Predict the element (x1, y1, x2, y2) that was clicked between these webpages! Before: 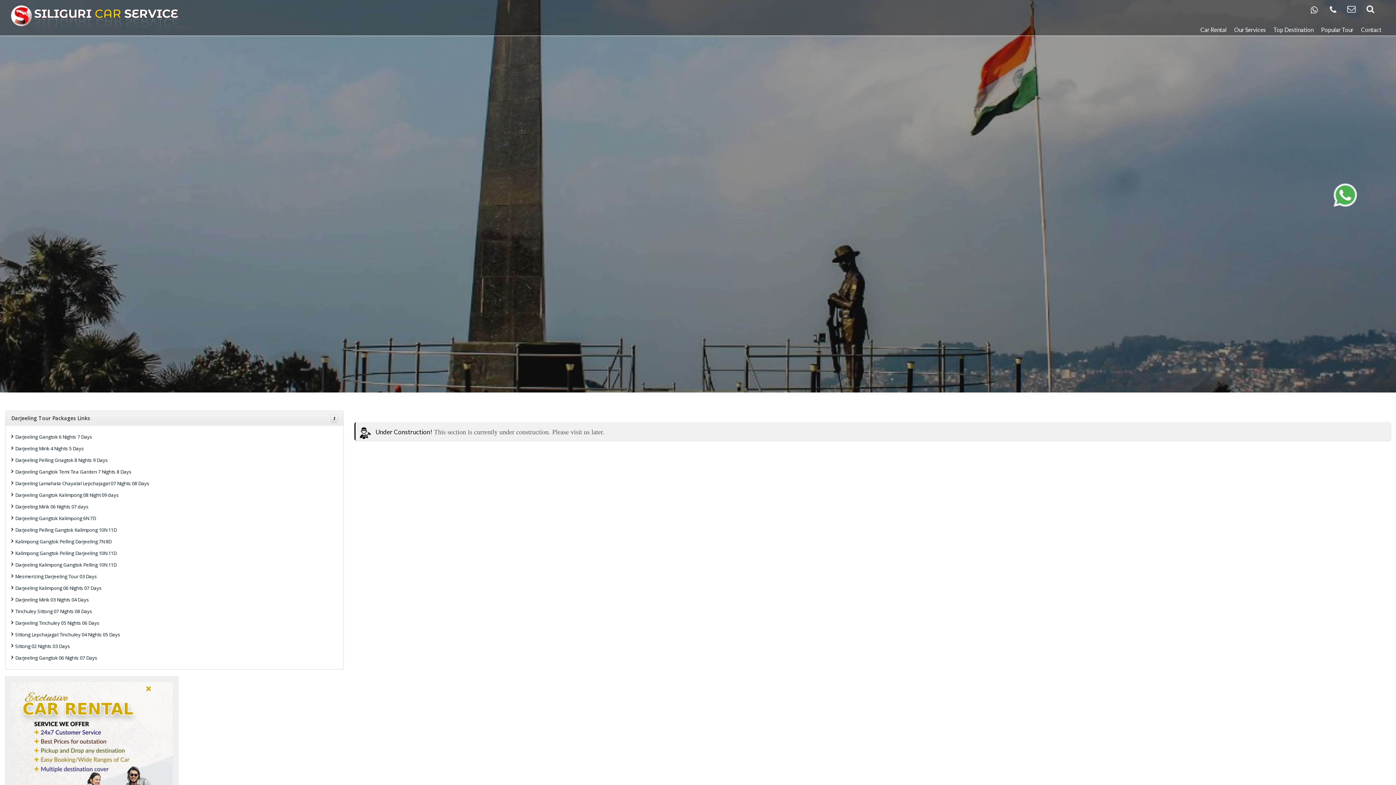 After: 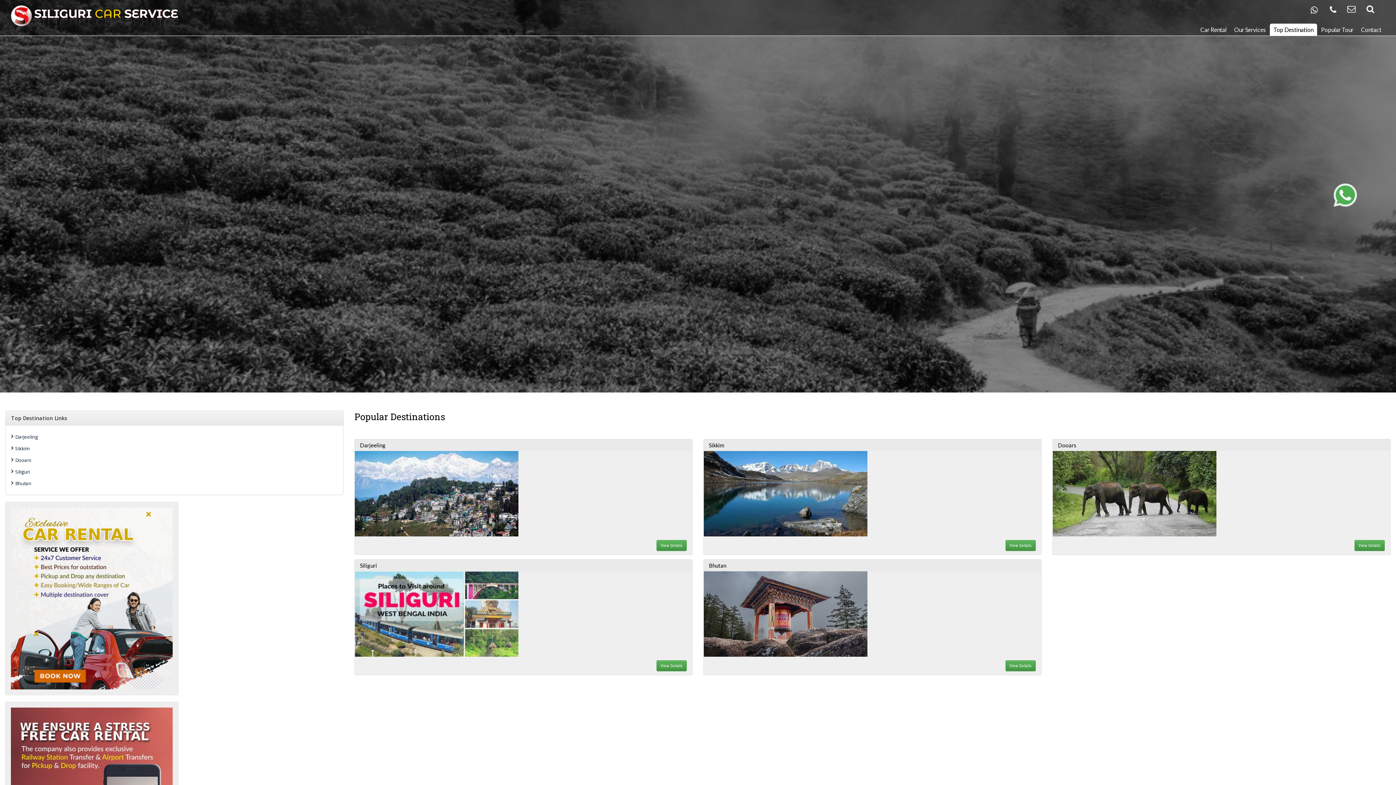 Action: label: Top Destination bbox: (1270, 23, 1317, 35)